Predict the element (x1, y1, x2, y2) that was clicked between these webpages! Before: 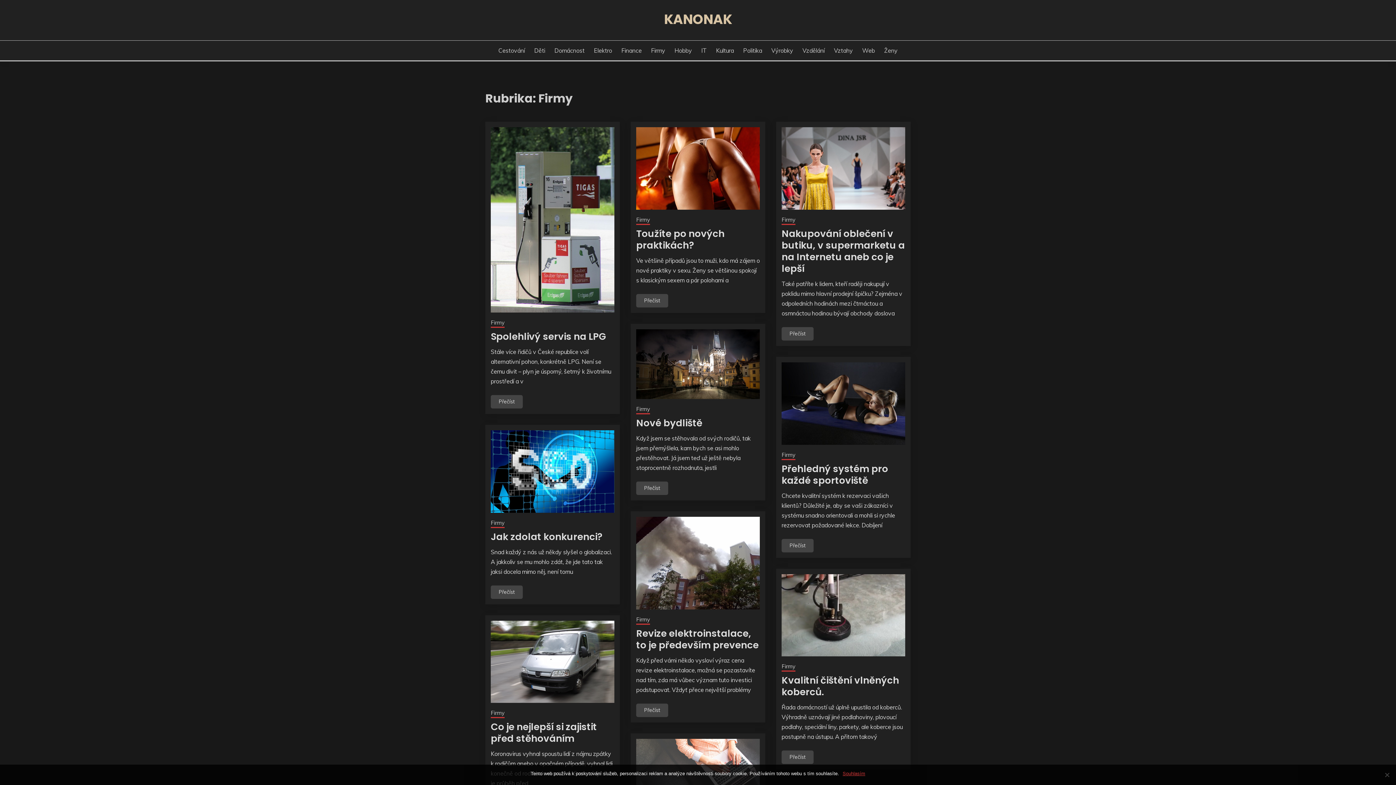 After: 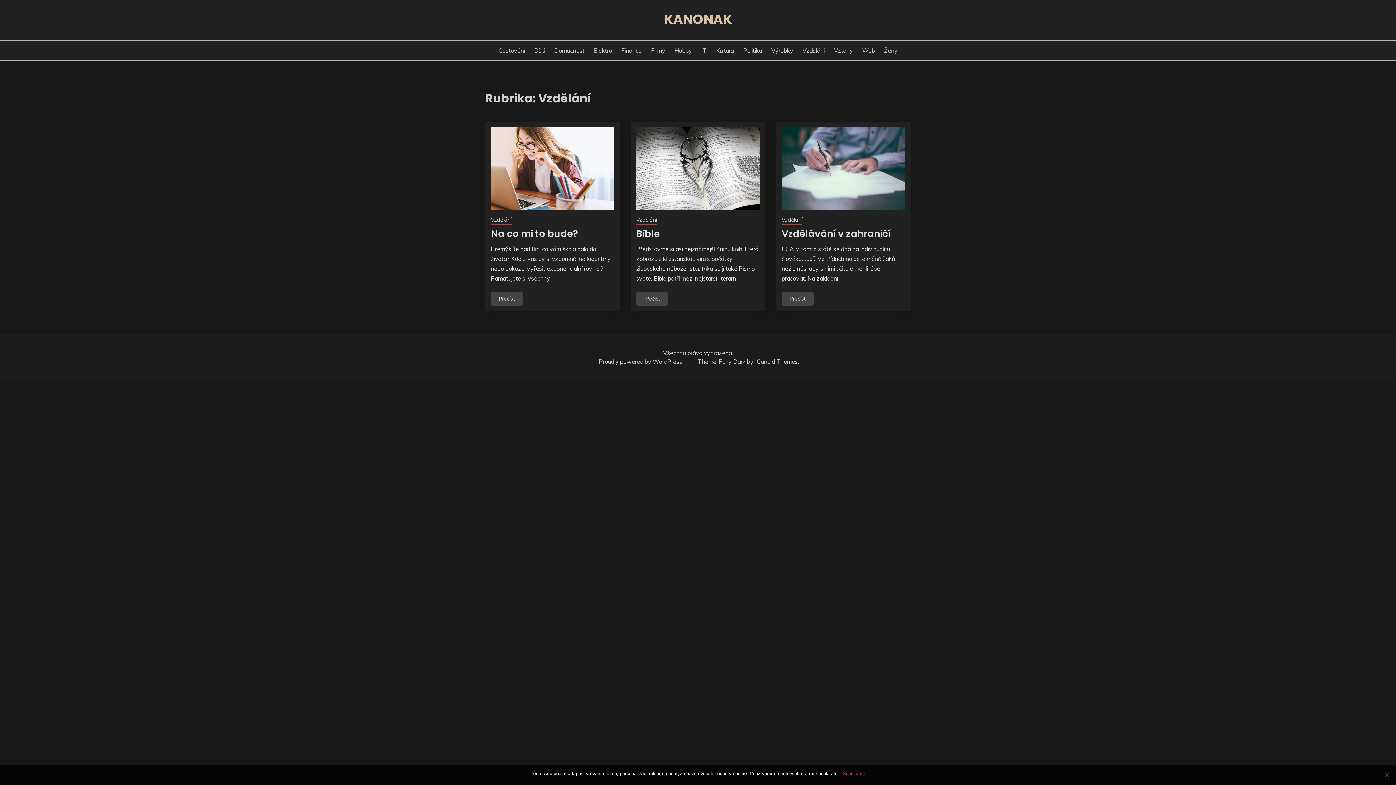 Action: bbox: (802, 46, 824, 54) label: Vzdělání